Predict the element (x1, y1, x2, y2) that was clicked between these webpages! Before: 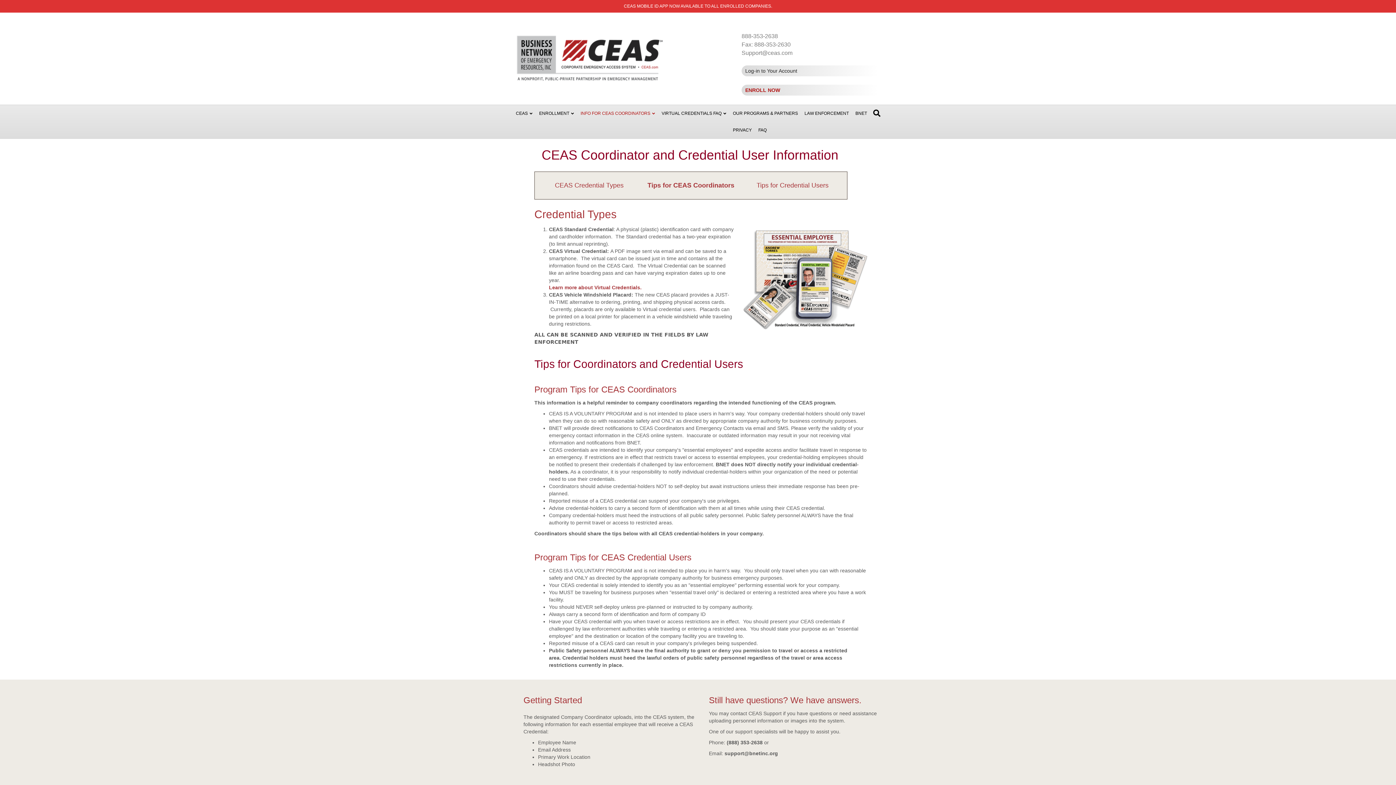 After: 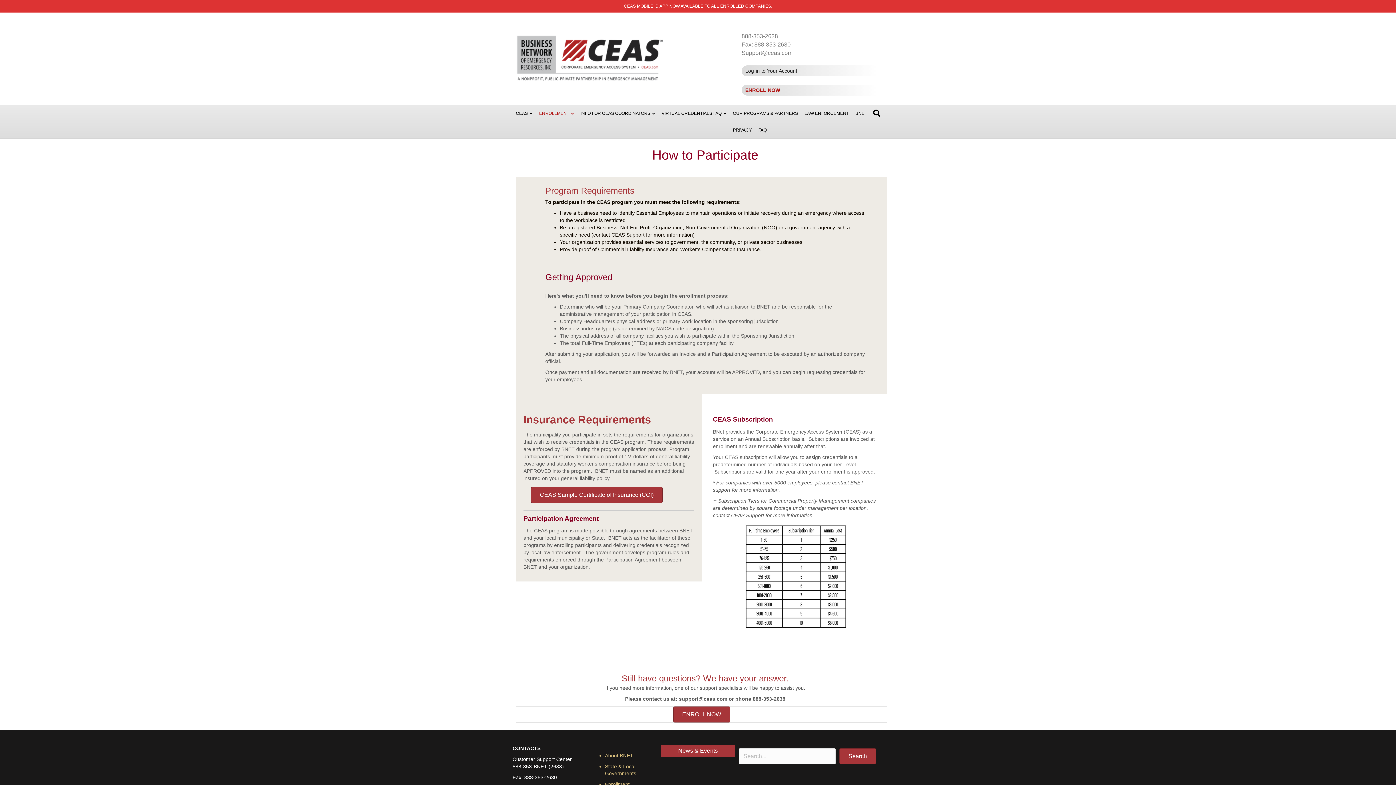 Action: bbox: (536, 105, 577, 122) label: ENROLLMENT